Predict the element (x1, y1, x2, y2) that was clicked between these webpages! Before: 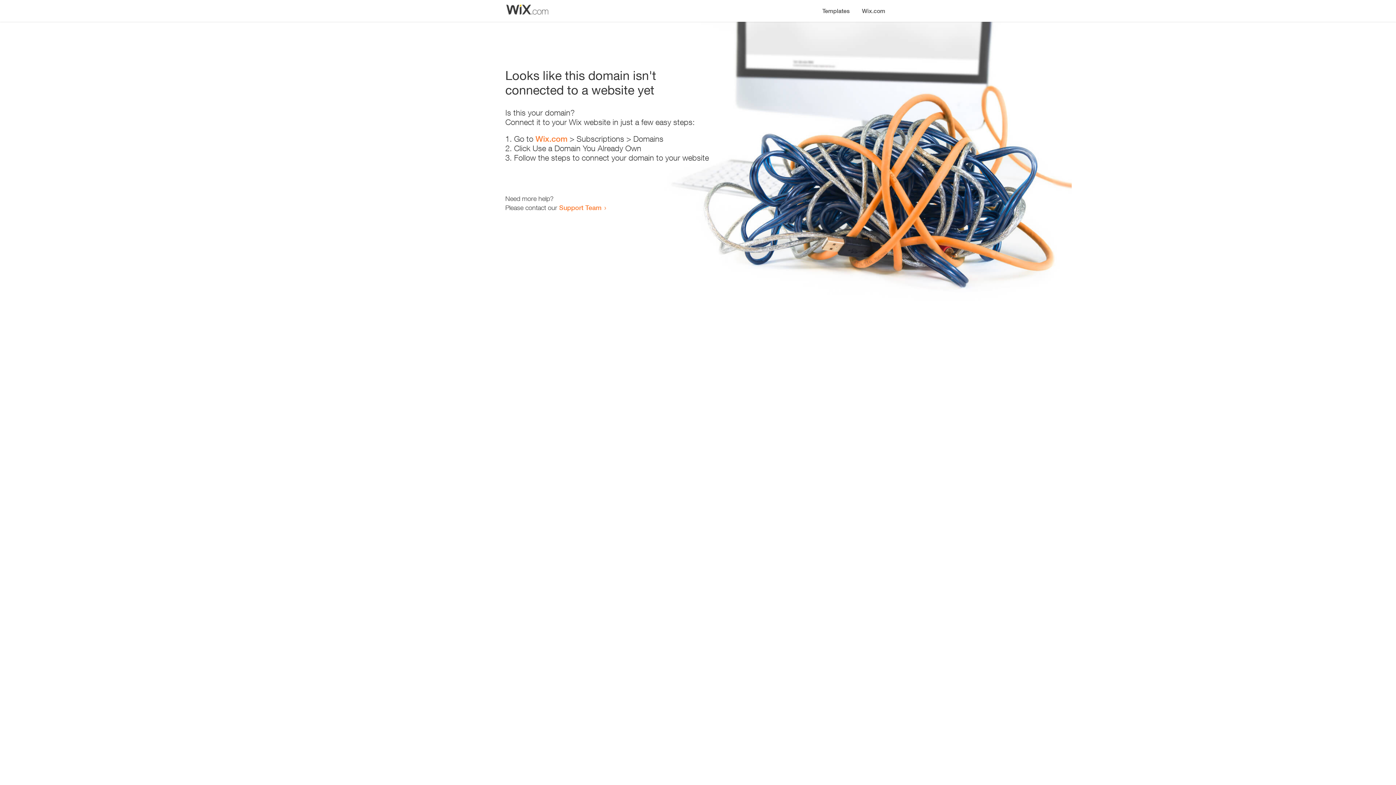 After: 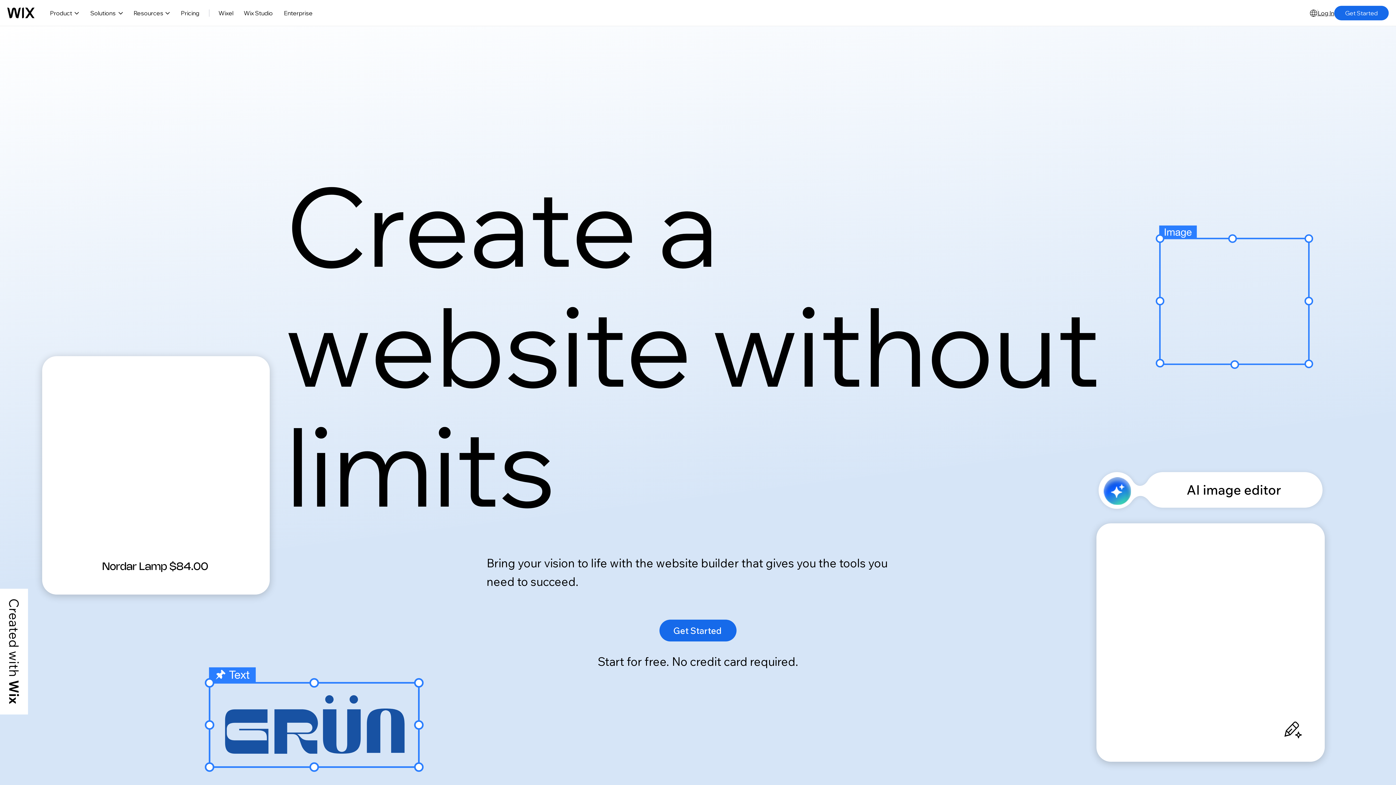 Action: bbox: (535, 134, 567, 143) label: Wix.com